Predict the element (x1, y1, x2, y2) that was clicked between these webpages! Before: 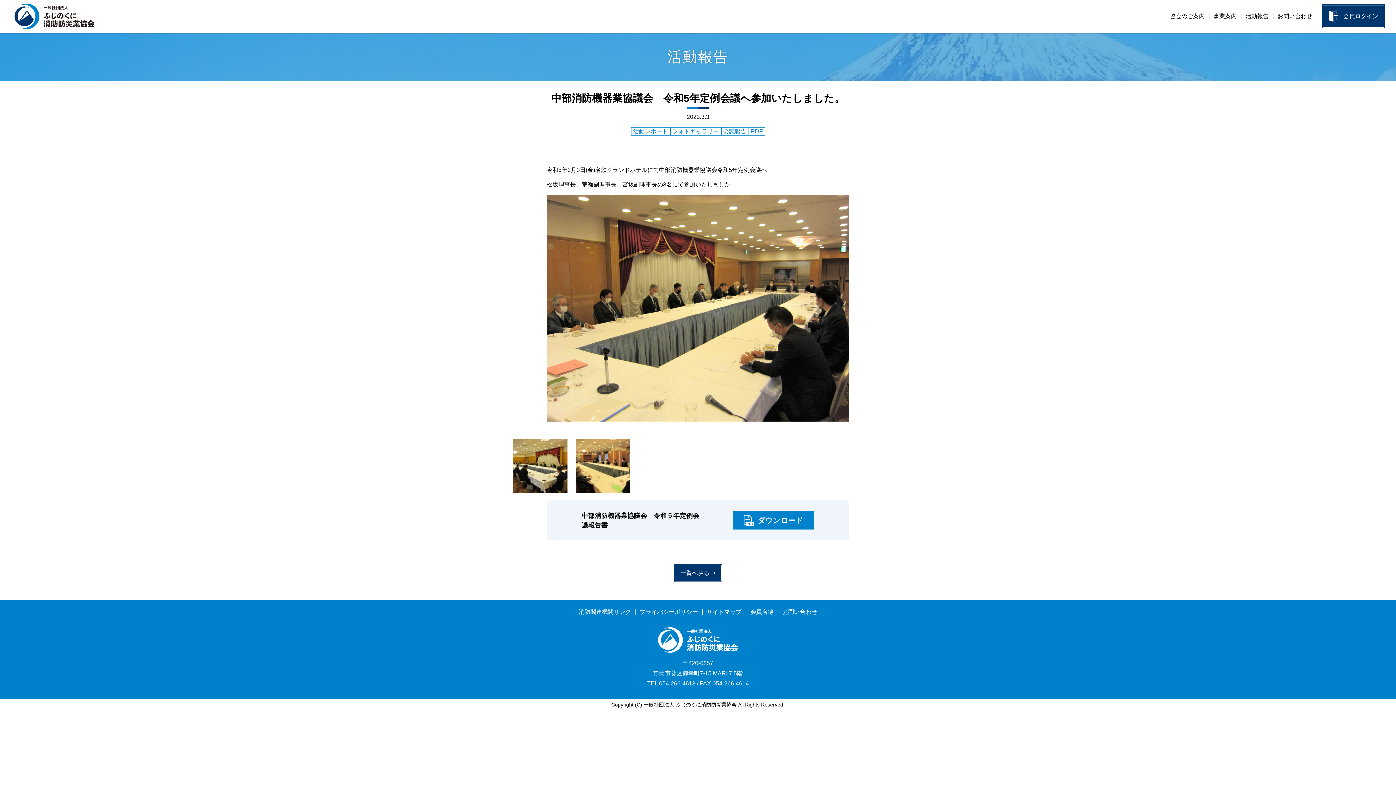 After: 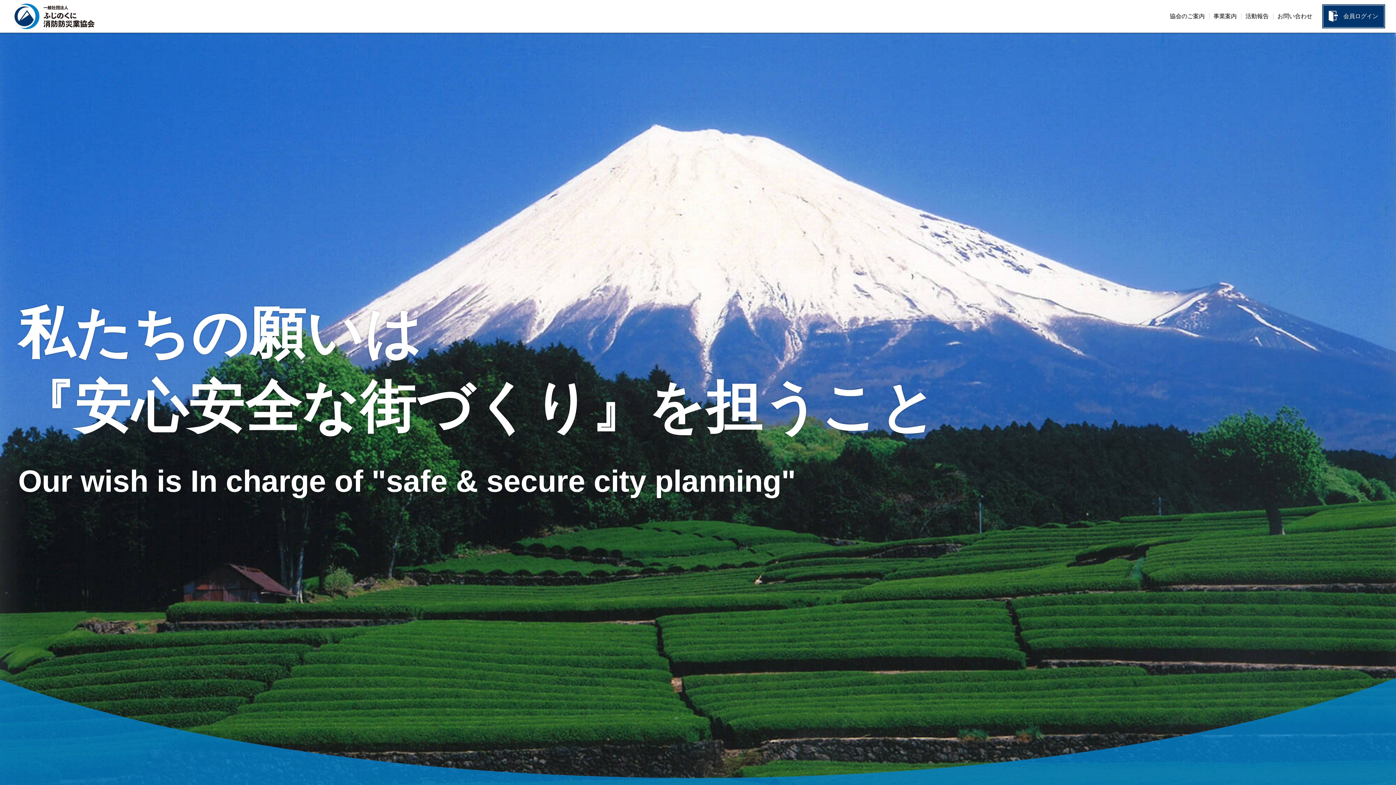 Action: bbox: (14, 21, 94, 27)